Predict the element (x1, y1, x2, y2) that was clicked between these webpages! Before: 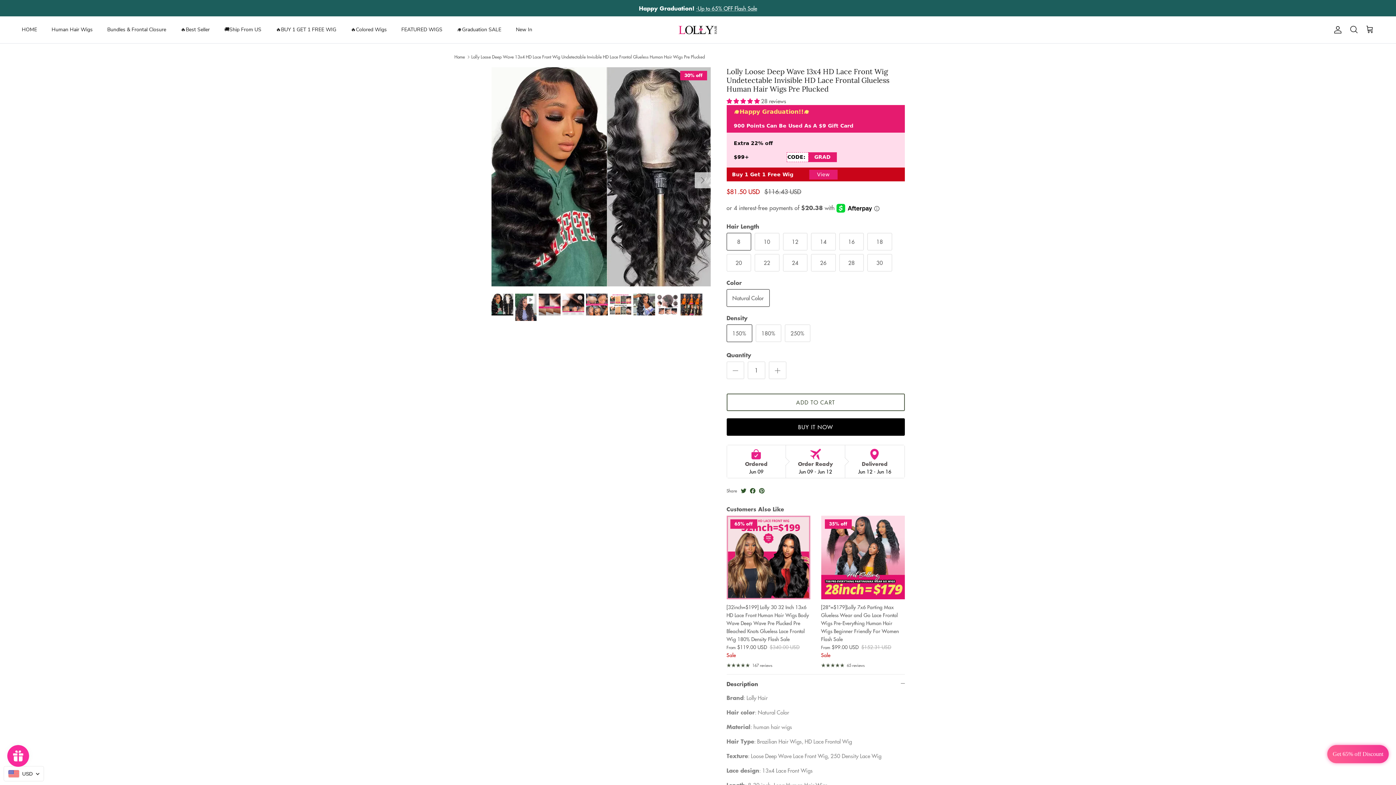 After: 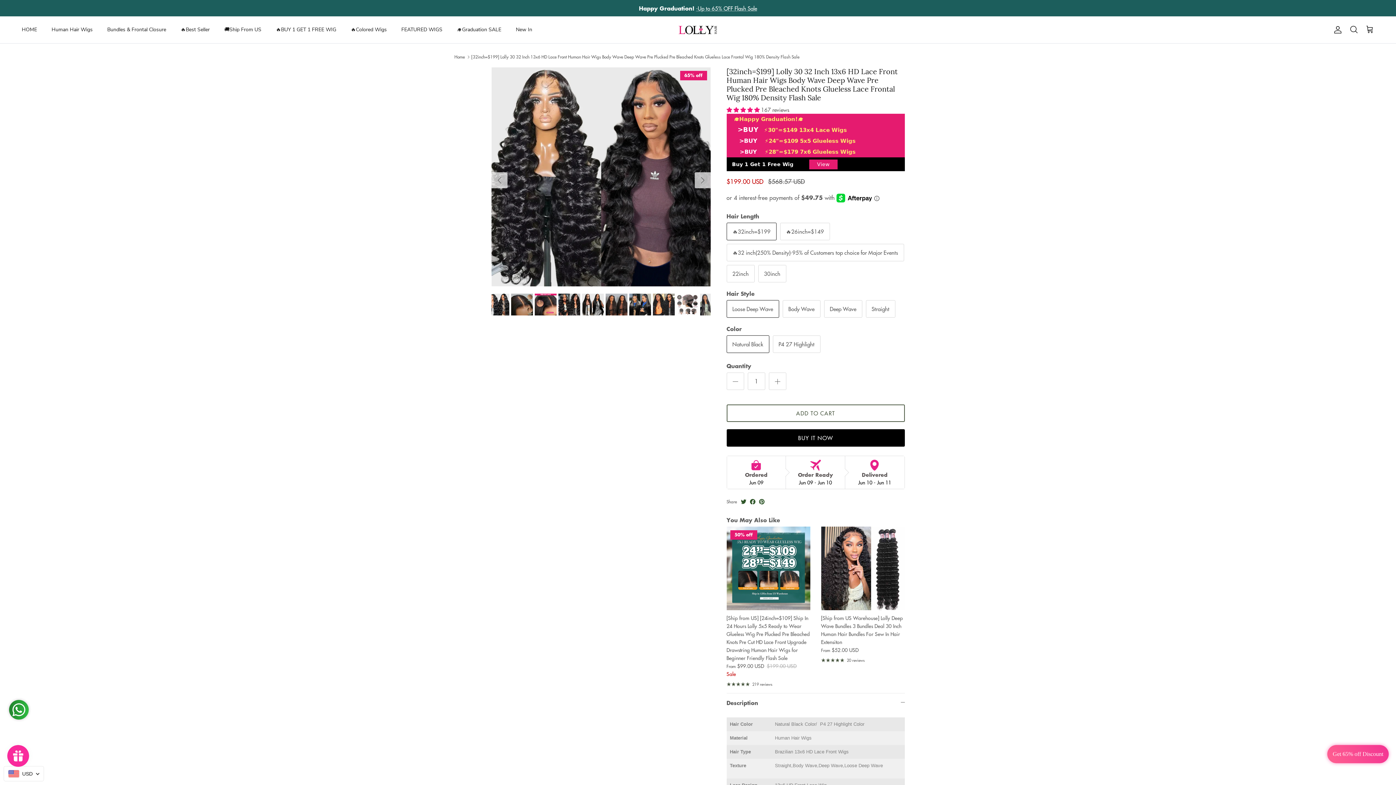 Action: label: 65% off bbox: (726, 515, 810, 599)